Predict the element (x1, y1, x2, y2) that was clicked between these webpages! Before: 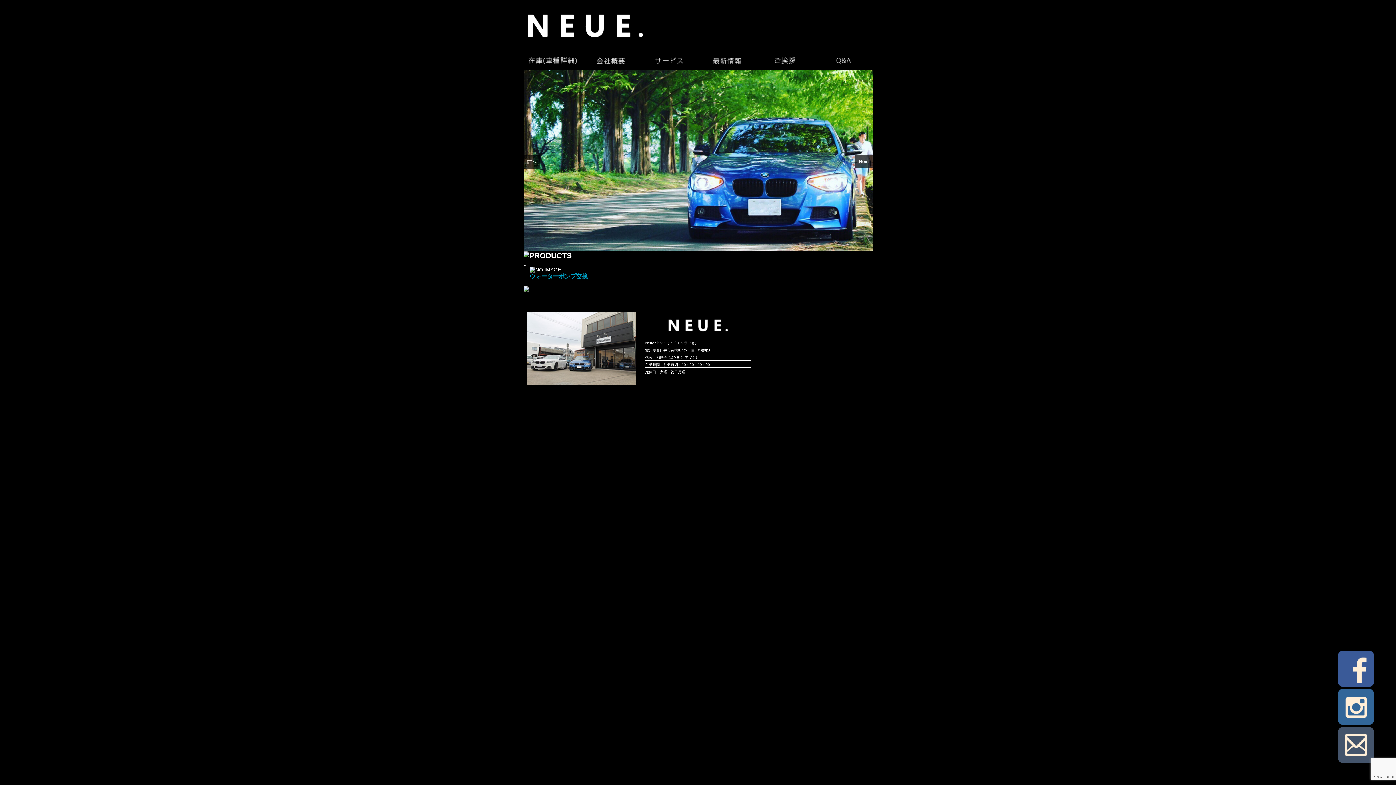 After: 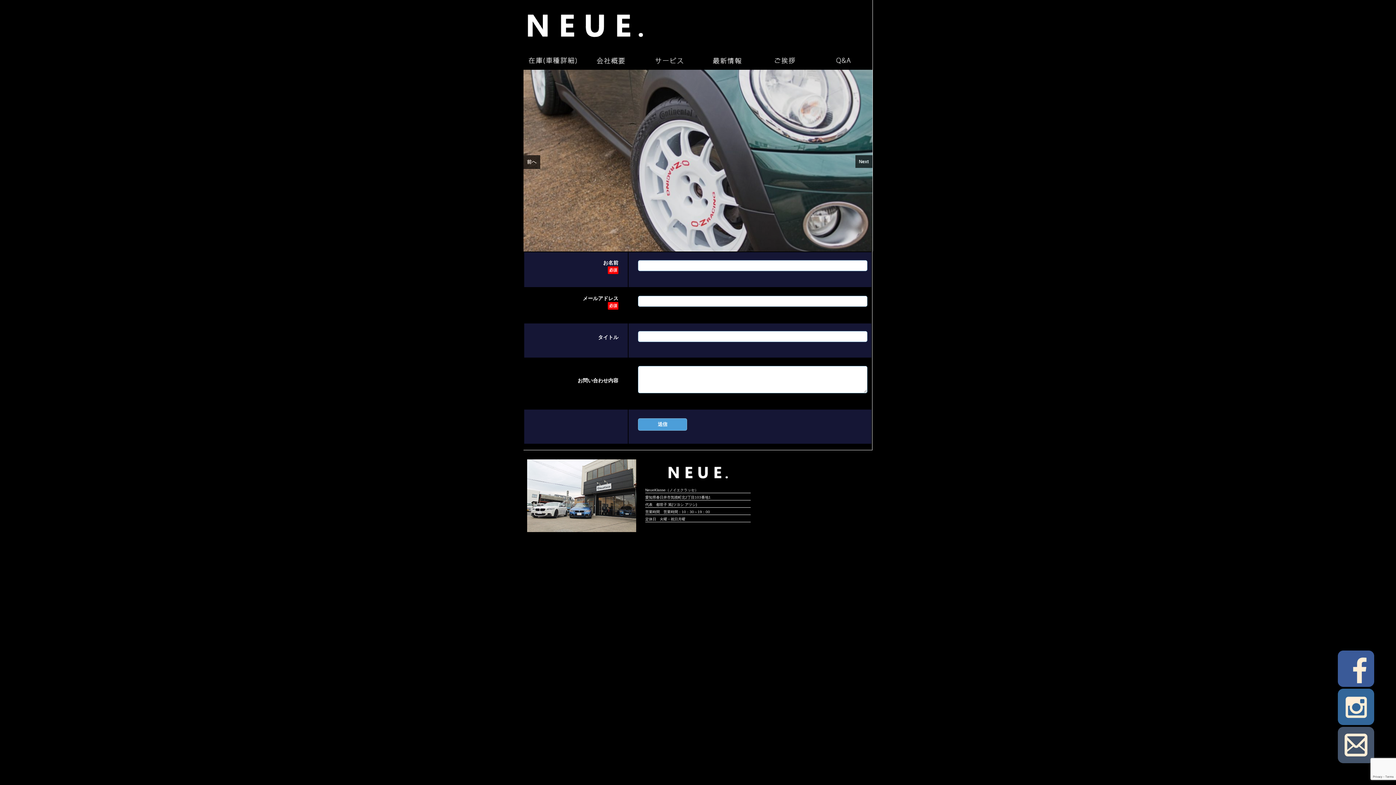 Action: bbox: (1338, 727, 1374, 731)